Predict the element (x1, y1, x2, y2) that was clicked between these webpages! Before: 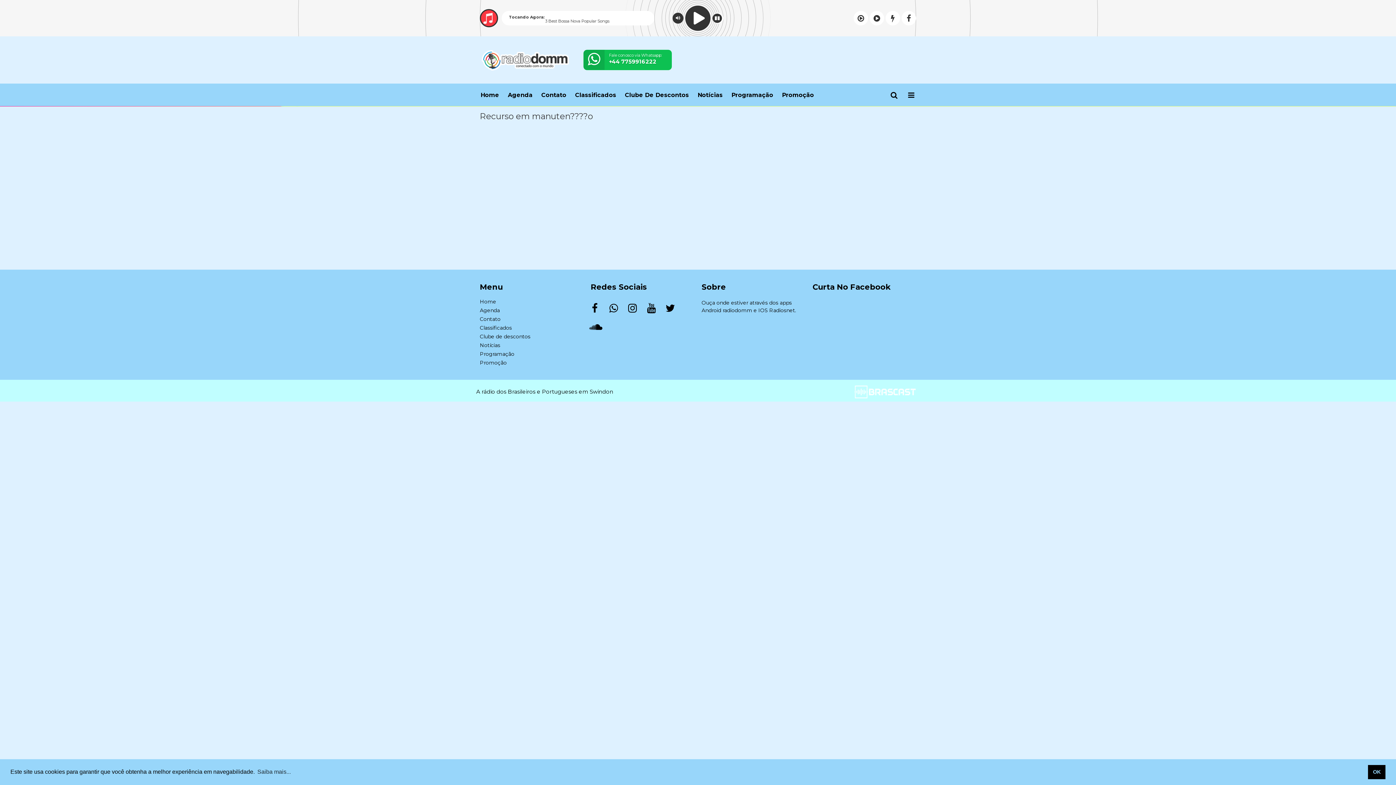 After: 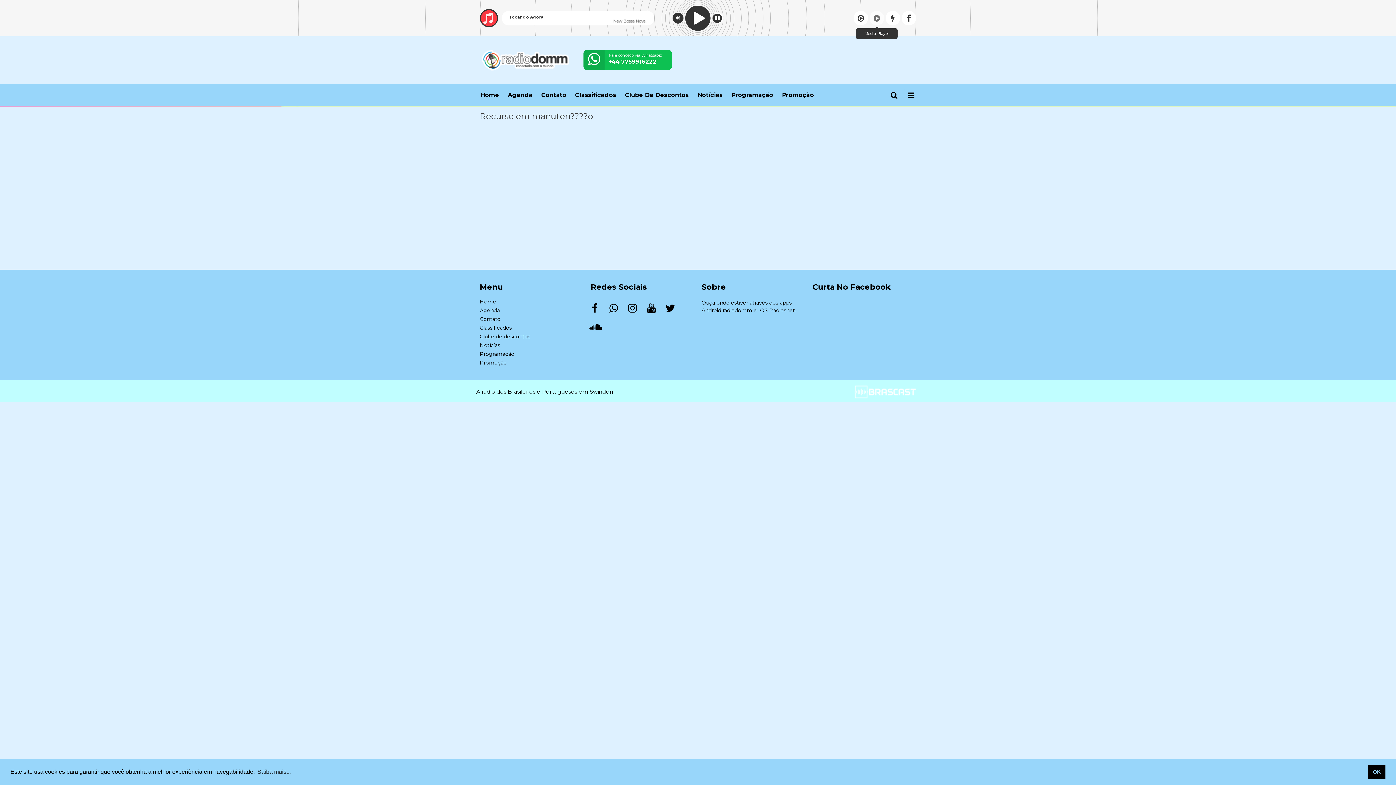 Action: bbox: (869, 10, 884, 25)